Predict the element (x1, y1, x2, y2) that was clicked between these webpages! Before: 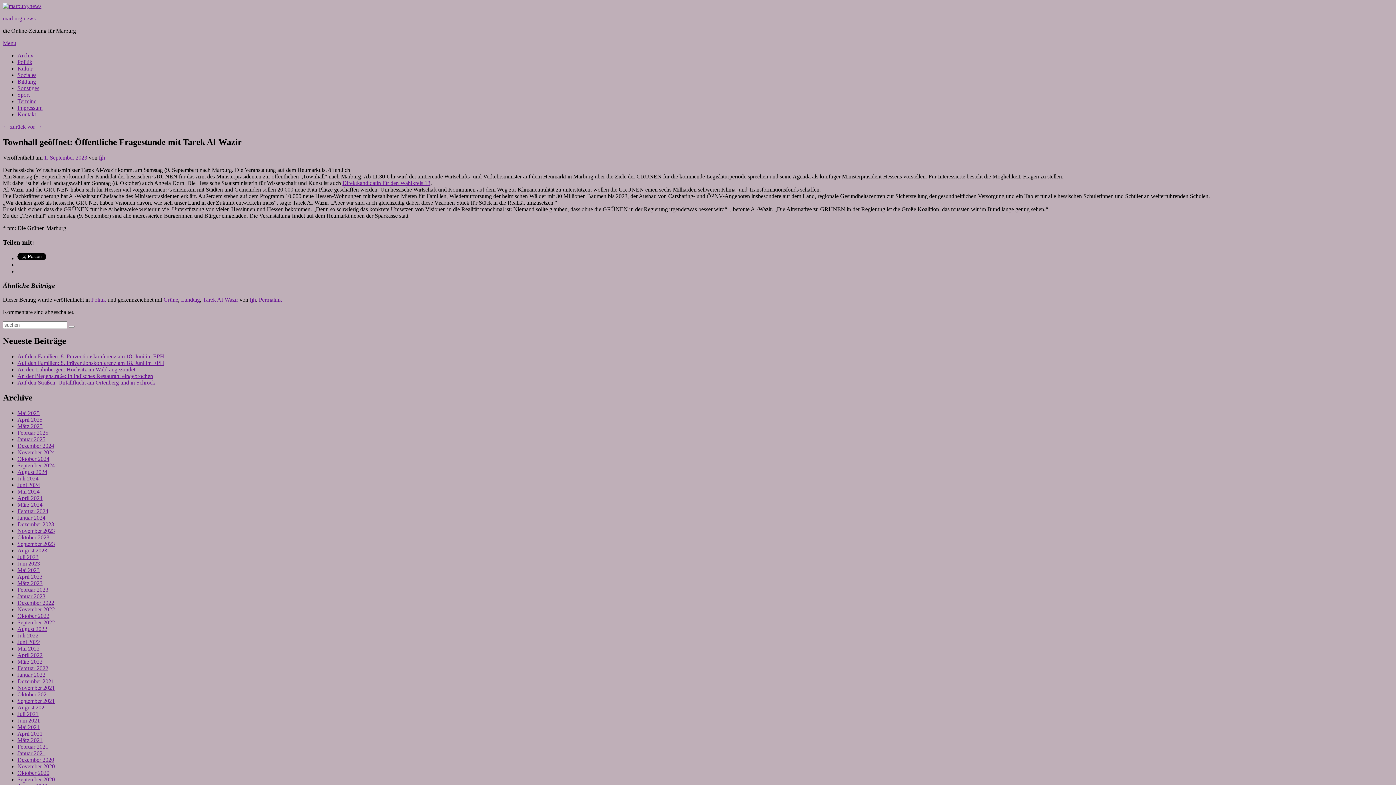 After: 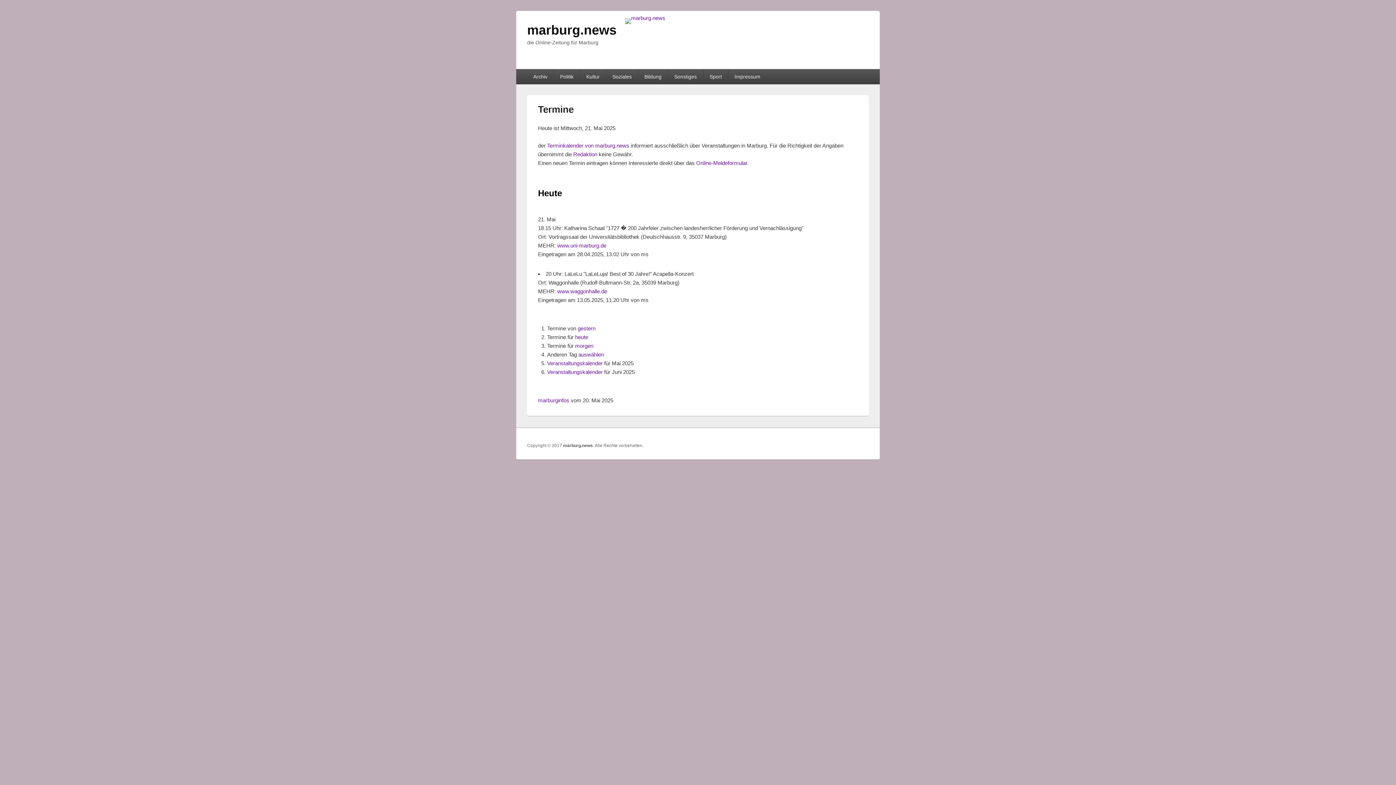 Action: bbox: (17, 98, 36, 104) label: Termine